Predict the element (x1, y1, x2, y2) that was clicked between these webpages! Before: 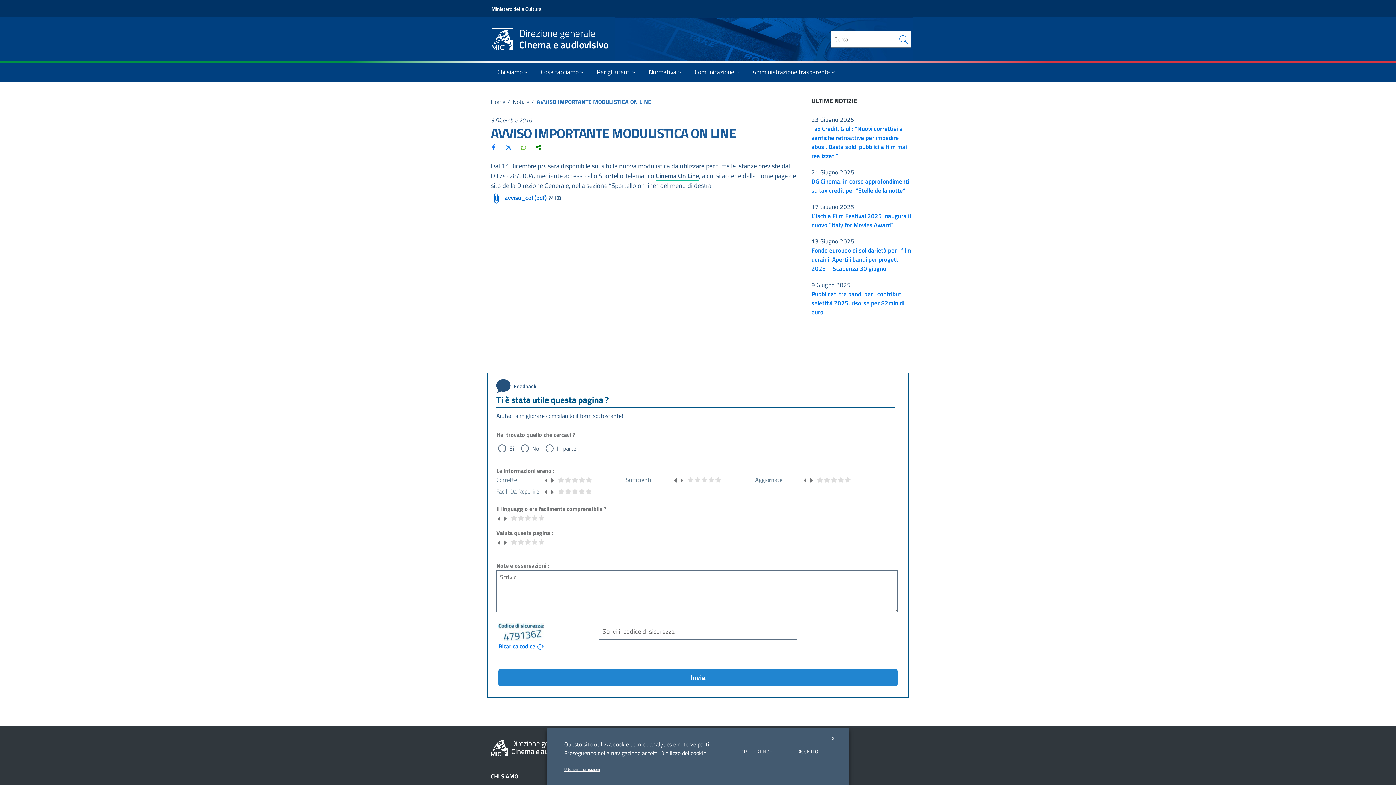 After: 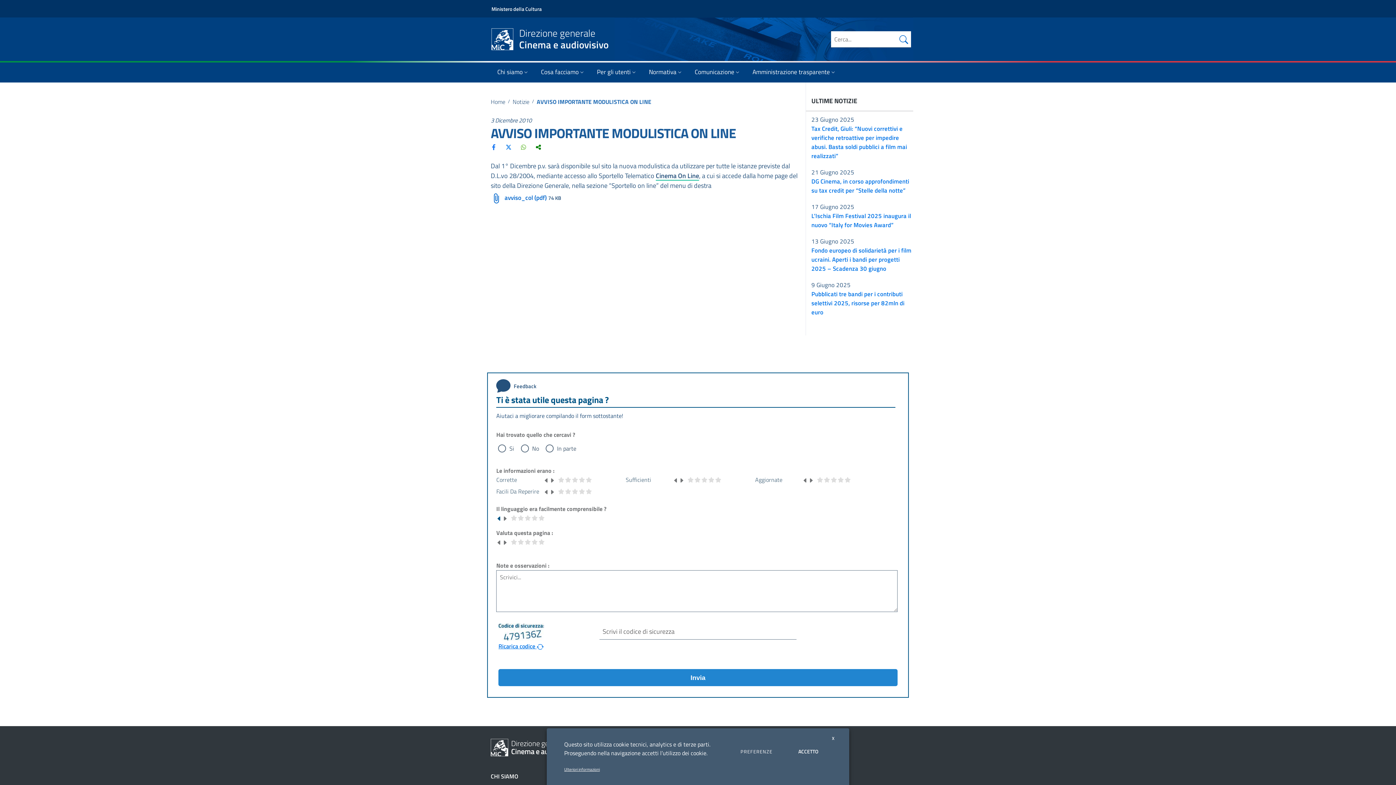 Action: bbox: (496, 513, 502, 522)